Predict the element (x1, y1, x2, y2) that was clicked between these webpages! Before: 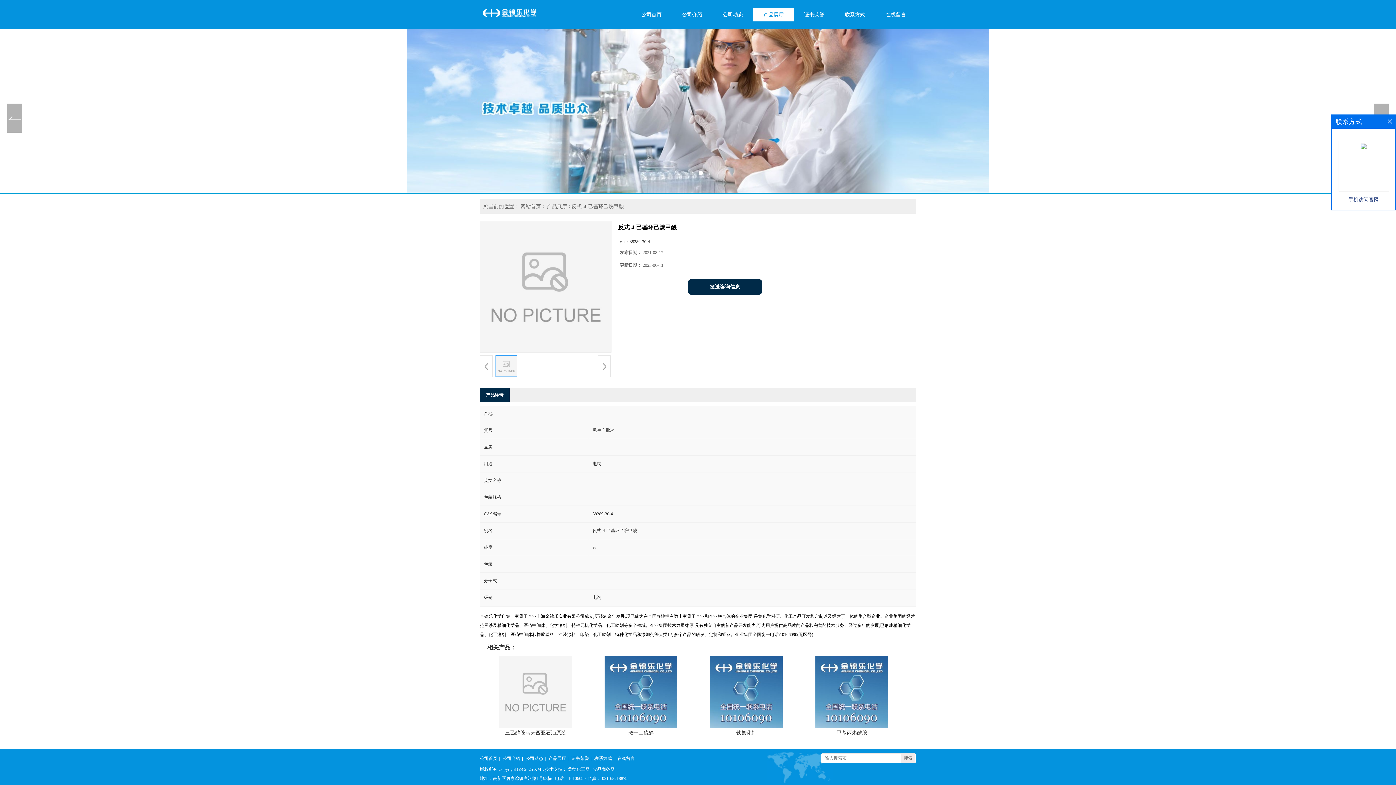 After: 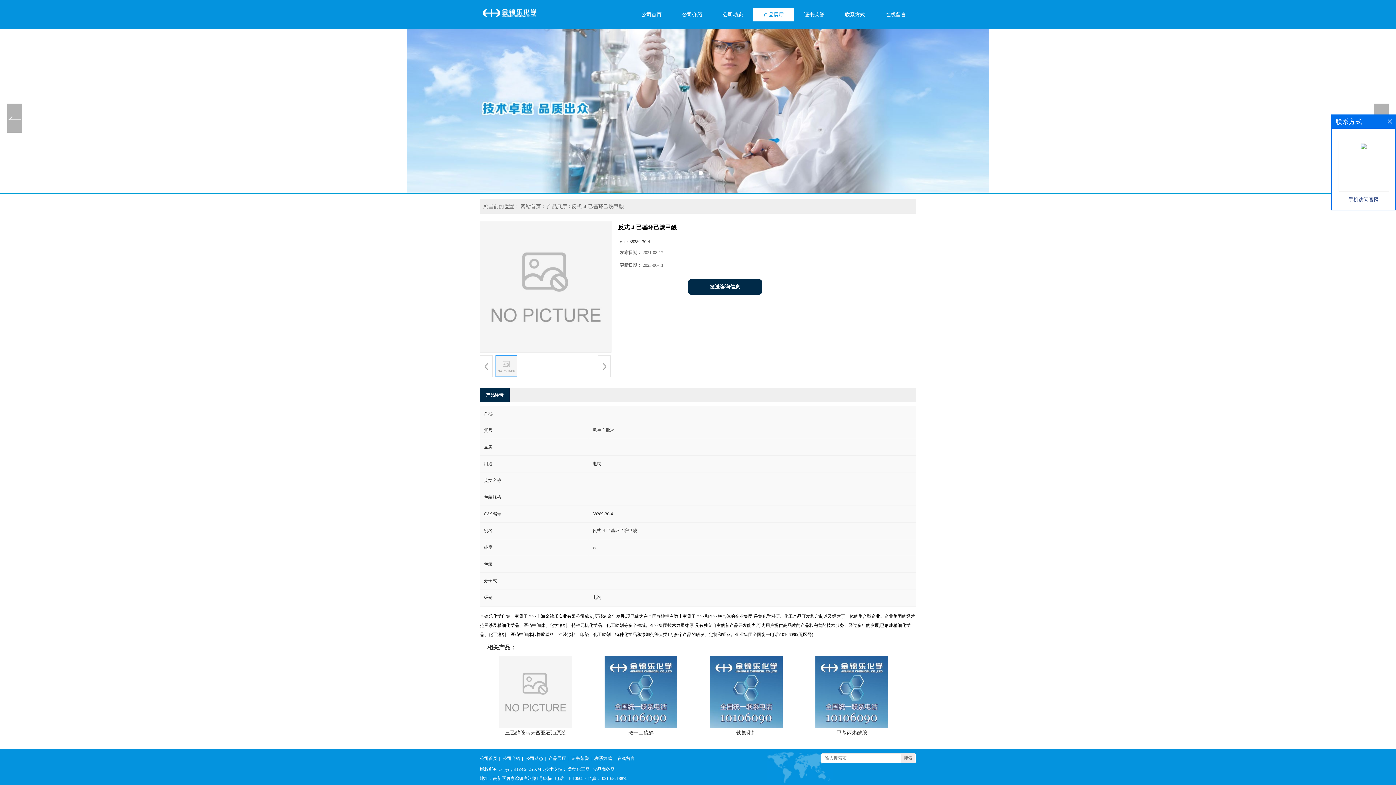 Action: bbox: (505, 730, 566, 736) label: 三乙醇胺马来西亚石油原装